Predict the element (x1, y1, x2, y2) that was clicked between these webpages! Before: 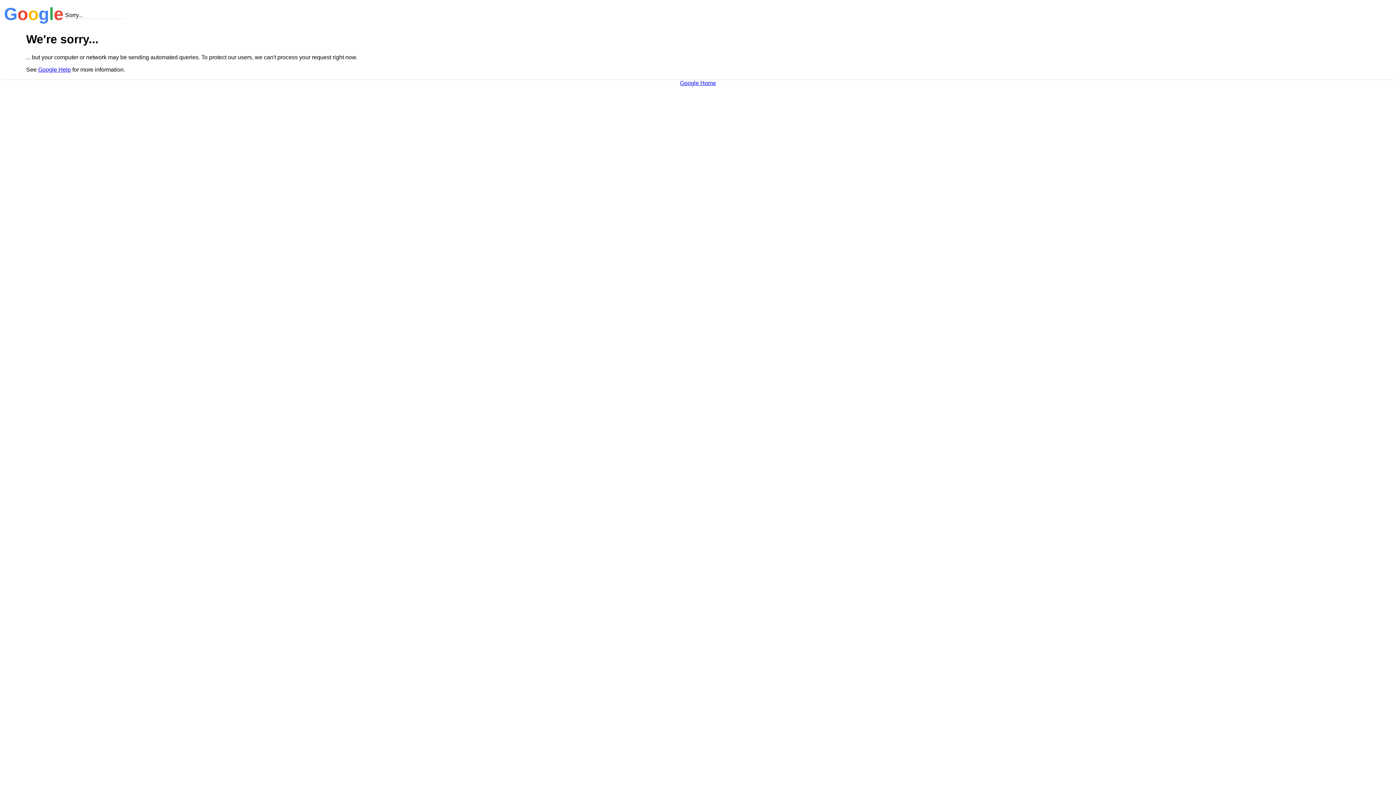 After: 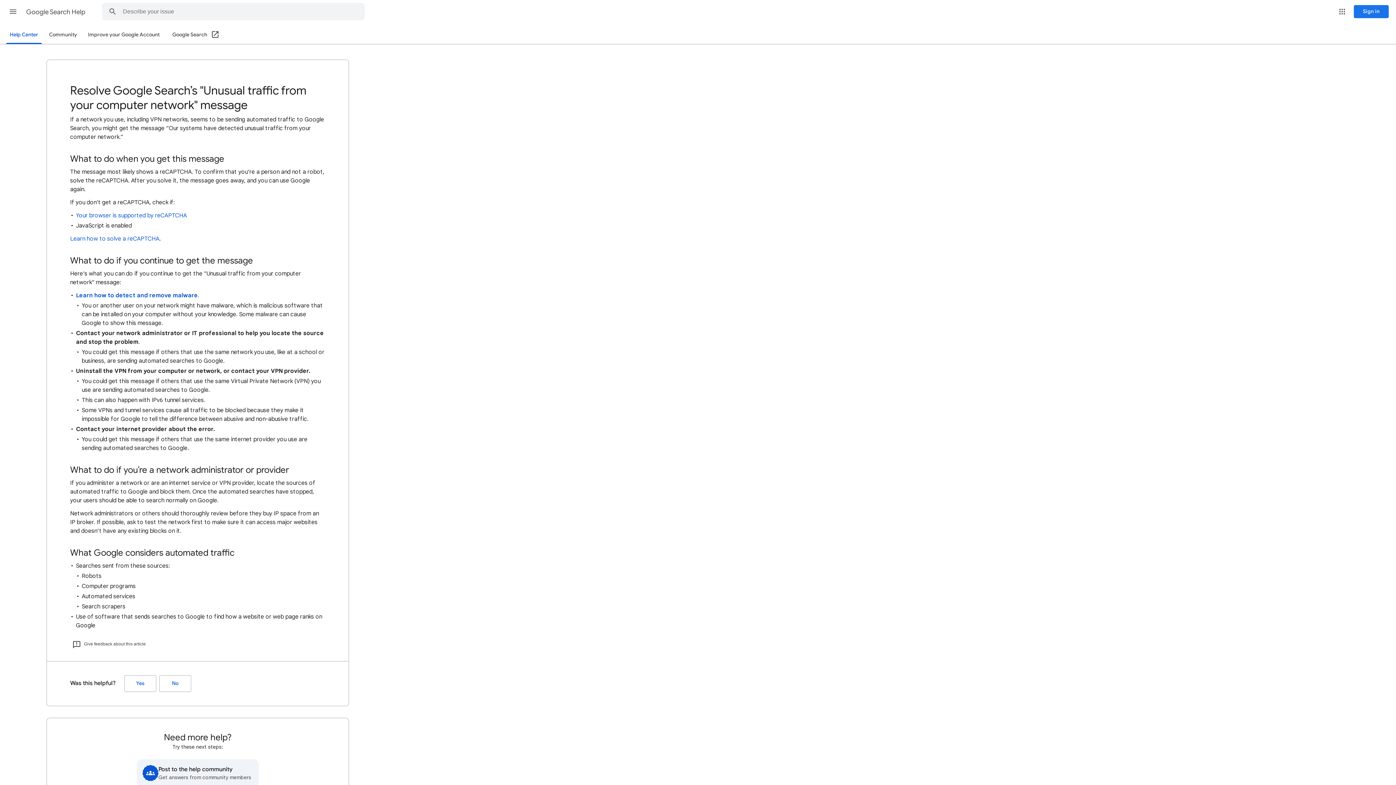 Action: bbox: (38, 66, 70, 72) label: Google Help